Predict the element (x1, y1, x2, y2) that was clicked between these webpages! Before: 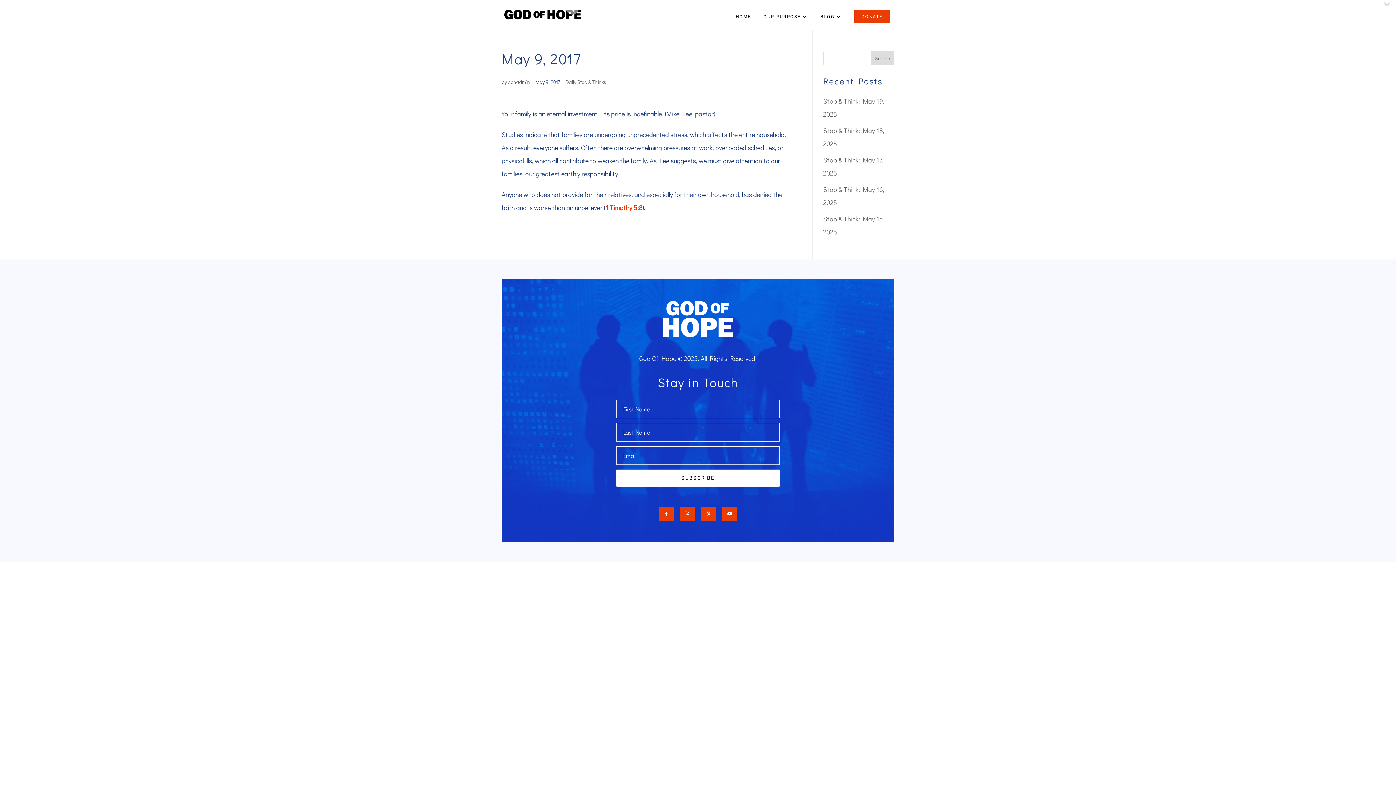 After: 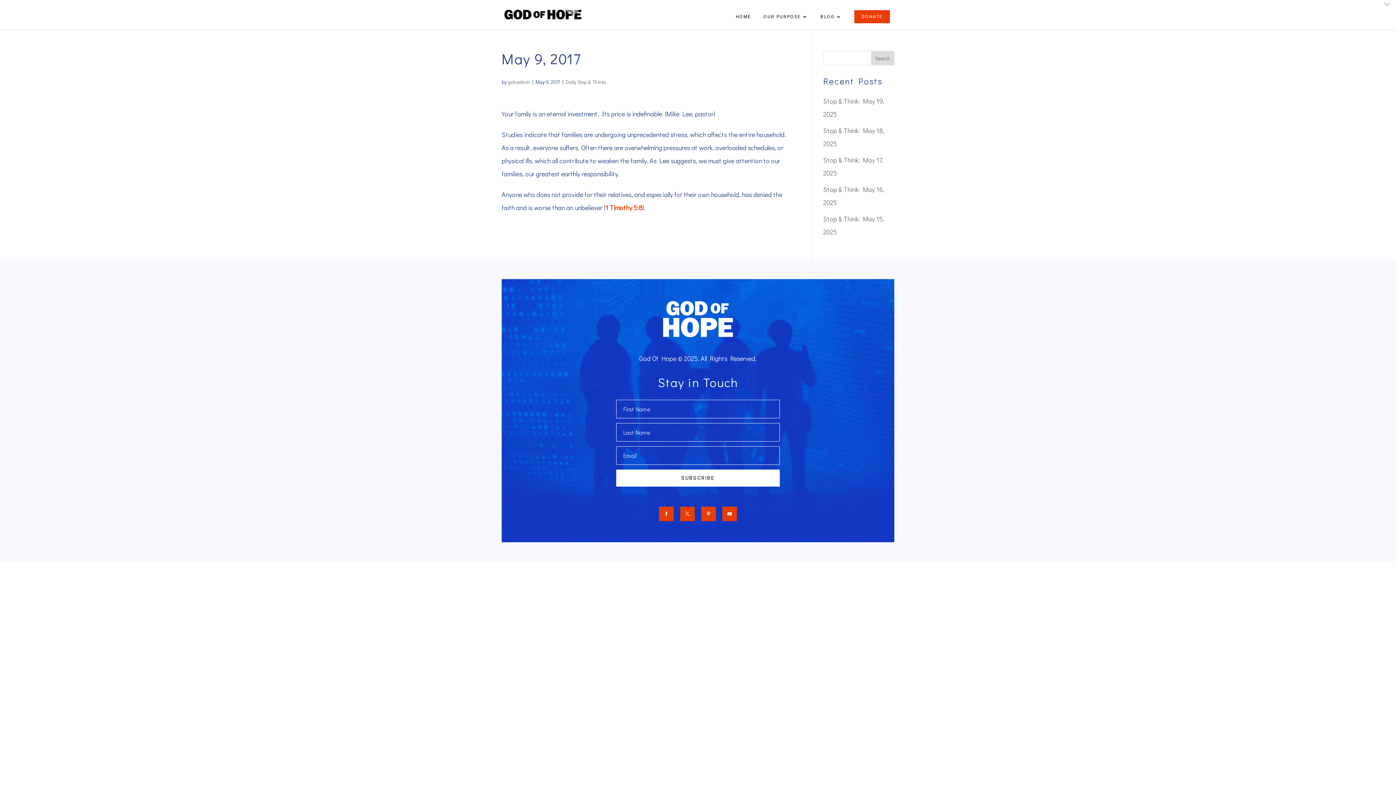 Action: bbox: (680, 506, 694, 521)